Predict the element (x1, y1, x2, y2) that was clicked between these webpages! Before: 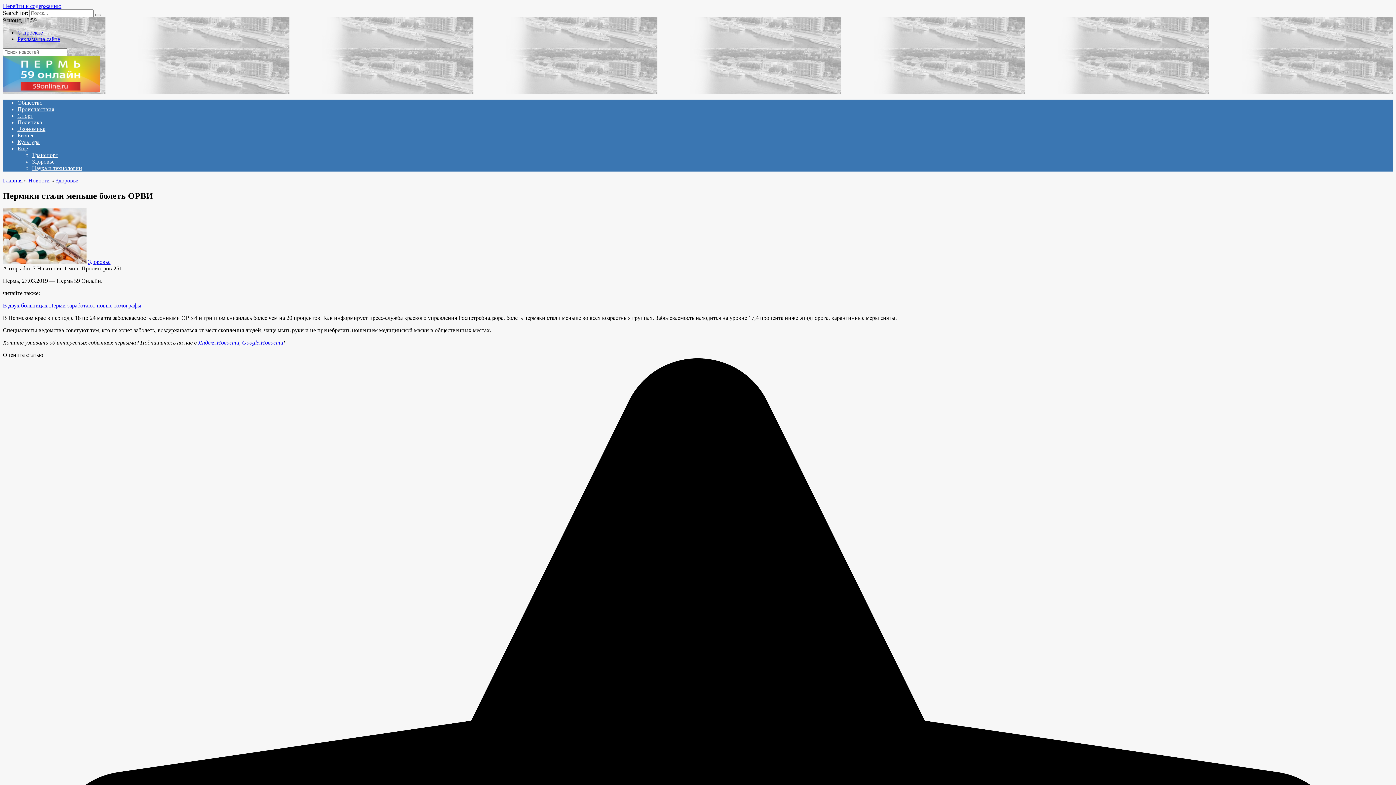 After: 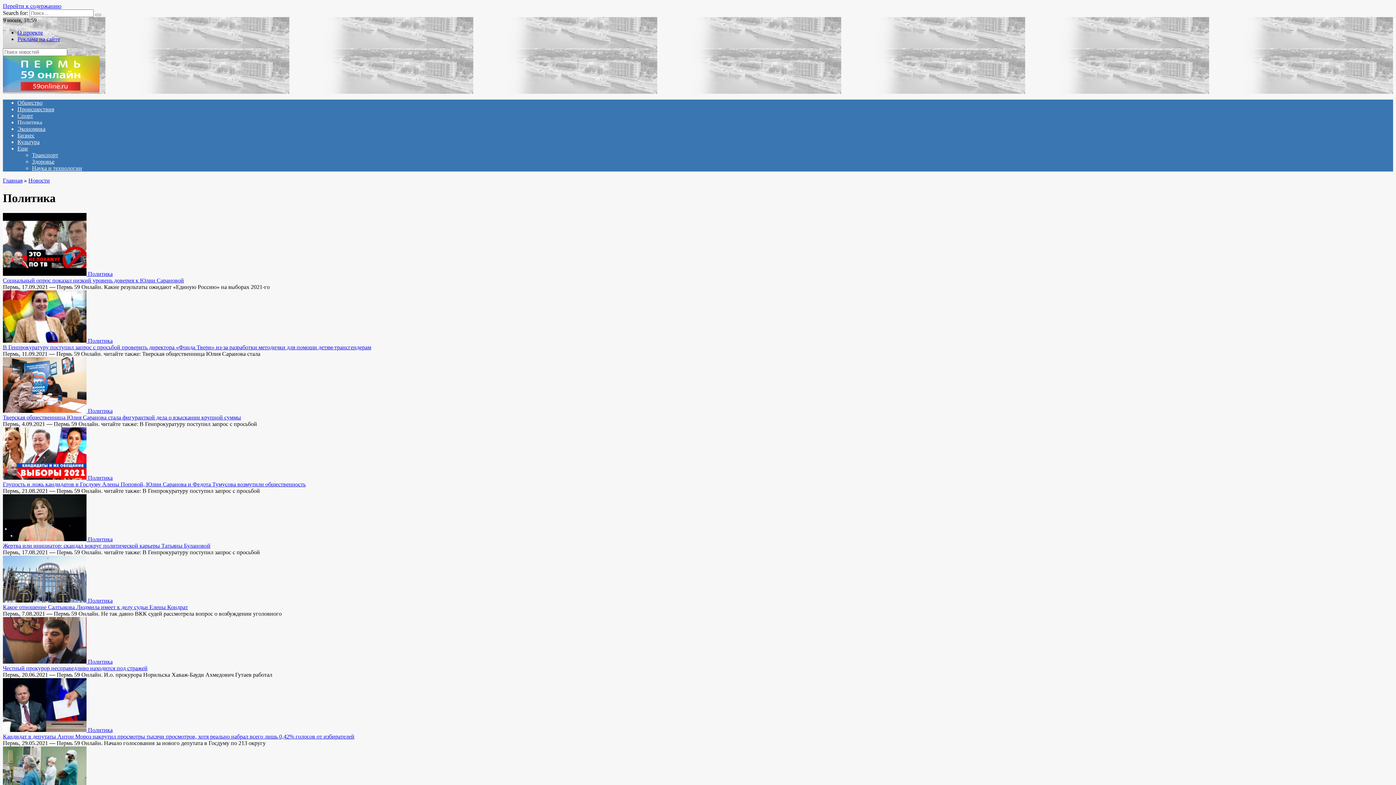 Action: label: Политика bbox: (17, 119, 42, 125)